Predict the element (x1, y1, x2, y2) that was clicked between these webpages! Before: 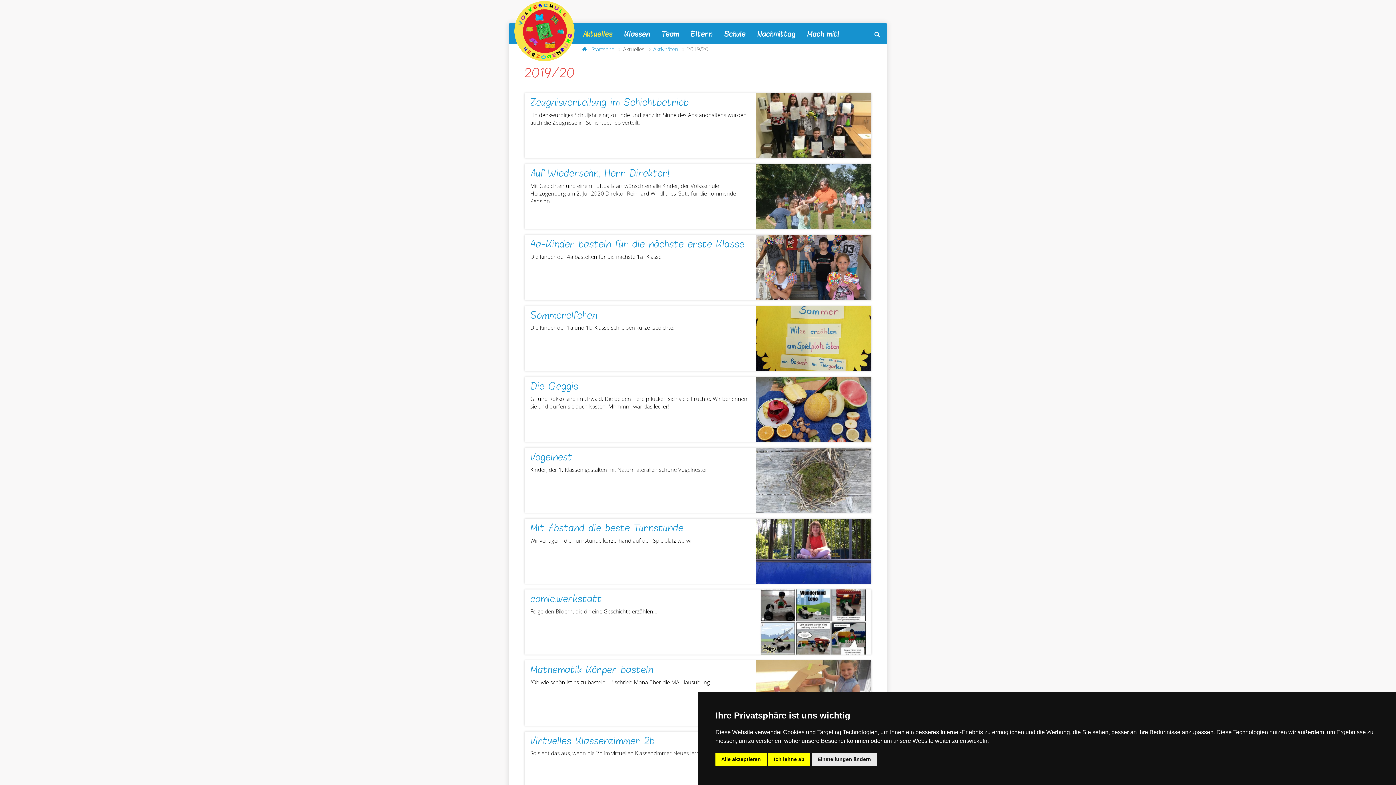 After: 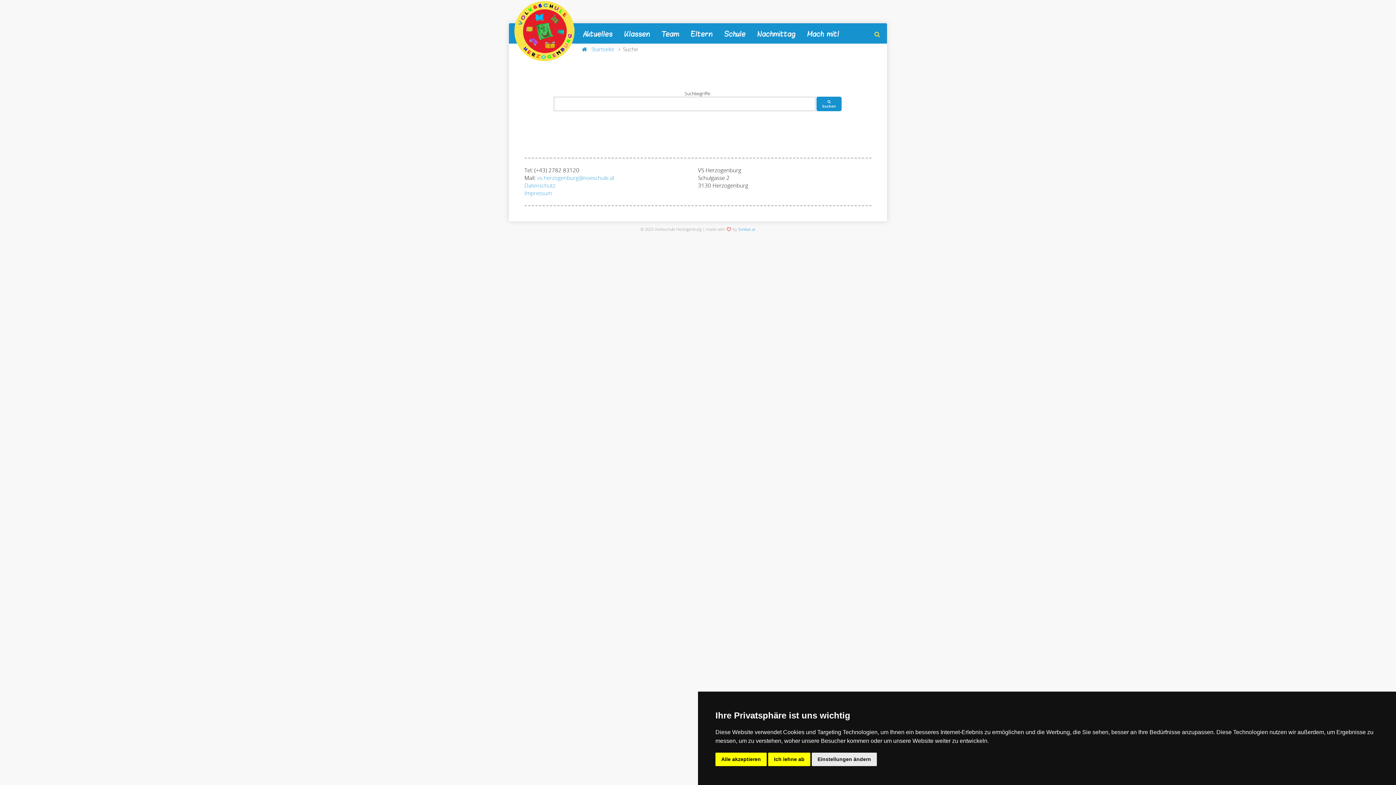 Action: bbox: (867, 23, 887, 44)